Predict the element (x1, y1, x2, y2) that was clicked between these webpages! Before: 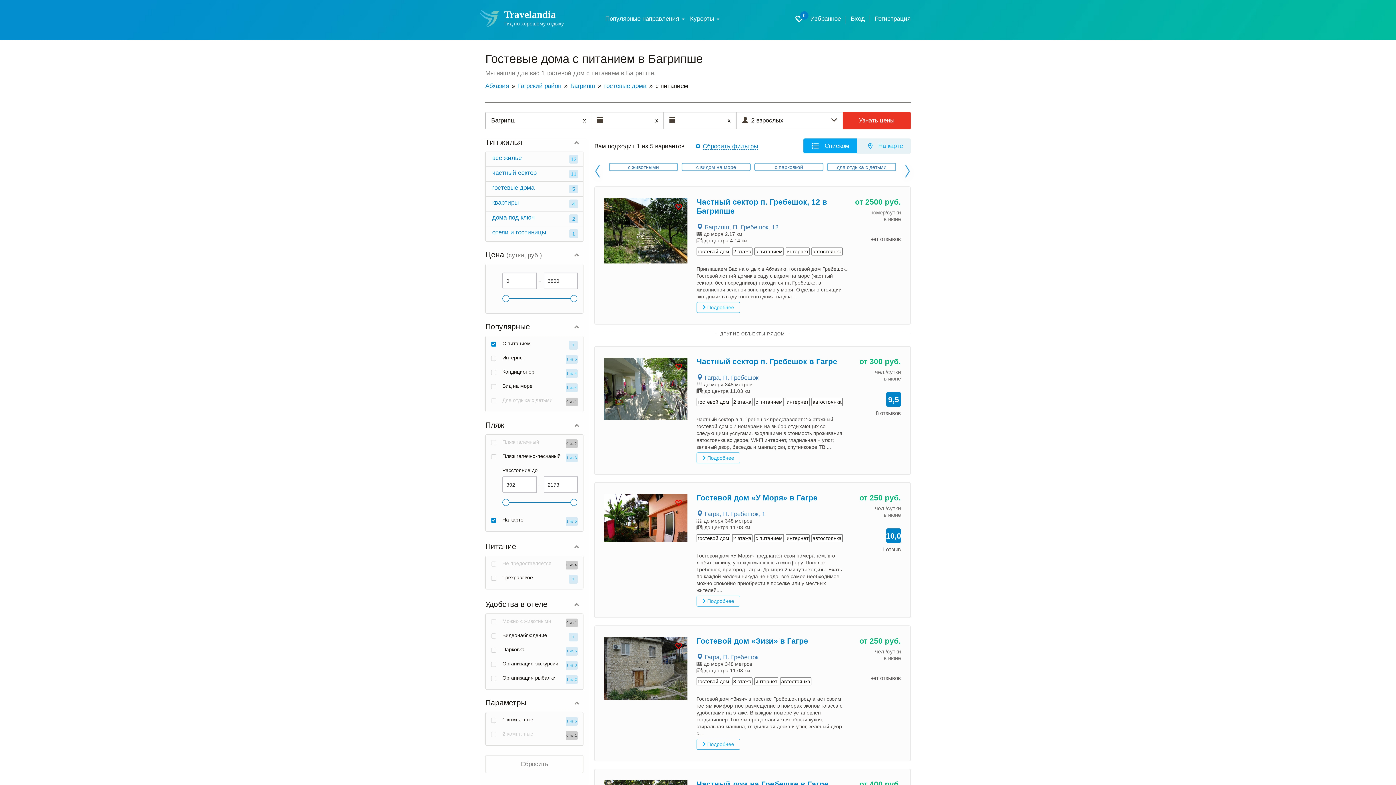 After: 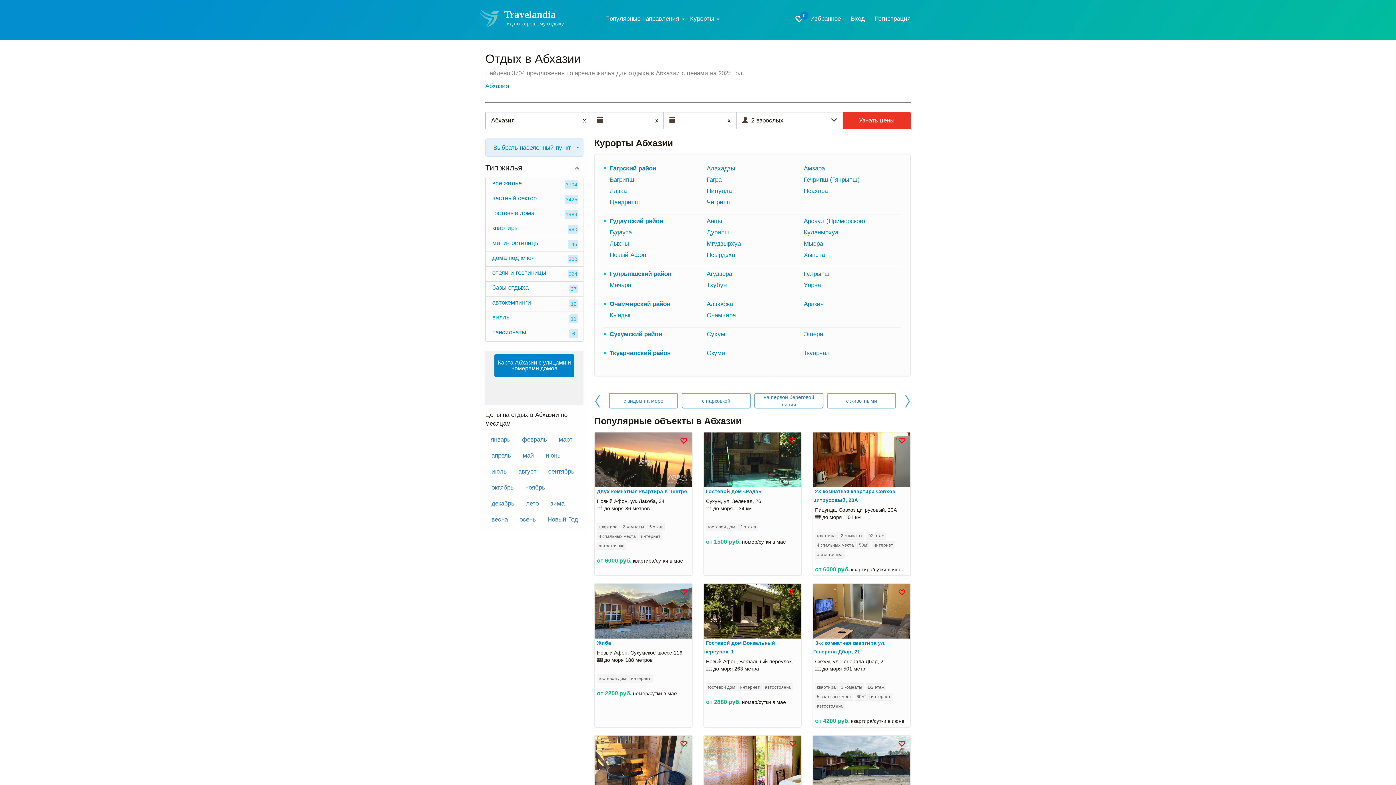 Action: label: Абхазия bbox: (485, 82, 509, 89)